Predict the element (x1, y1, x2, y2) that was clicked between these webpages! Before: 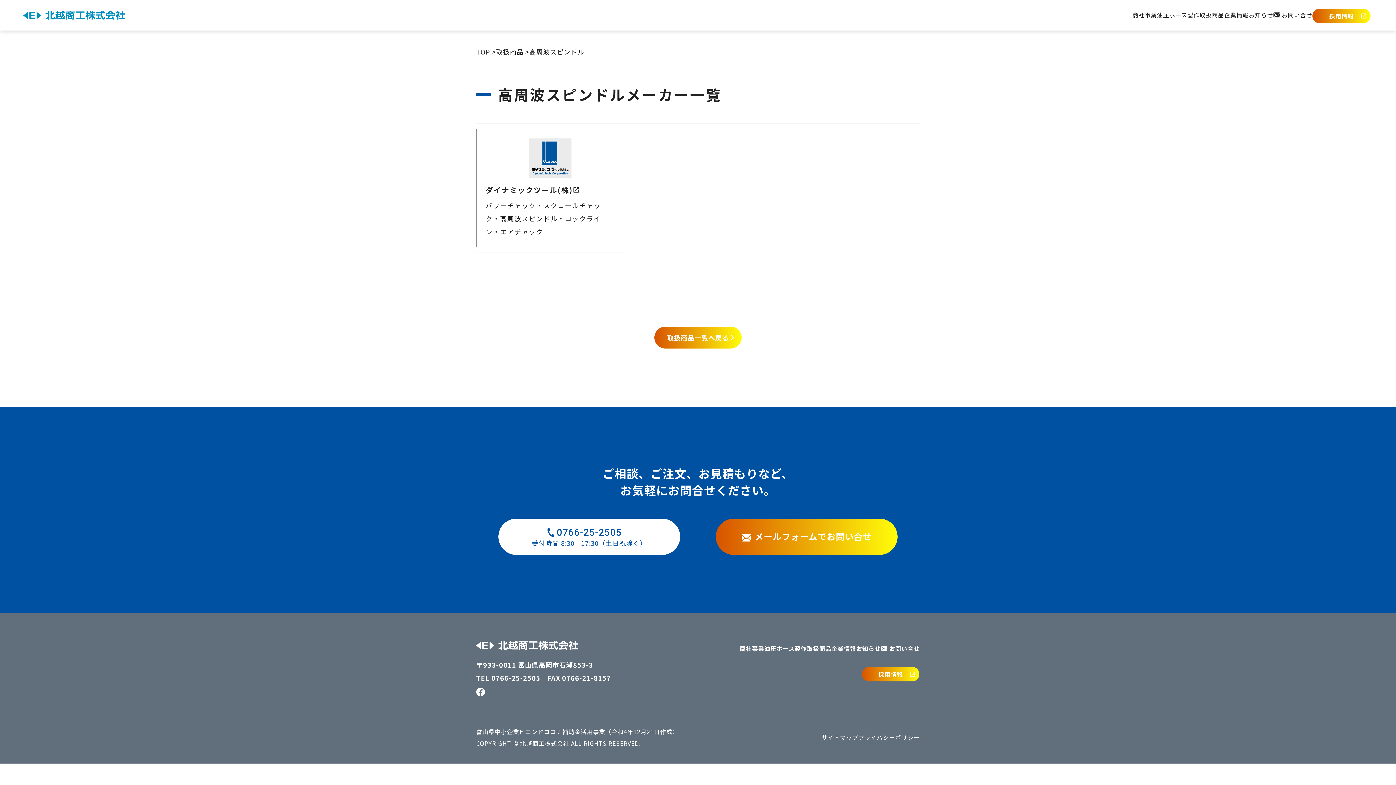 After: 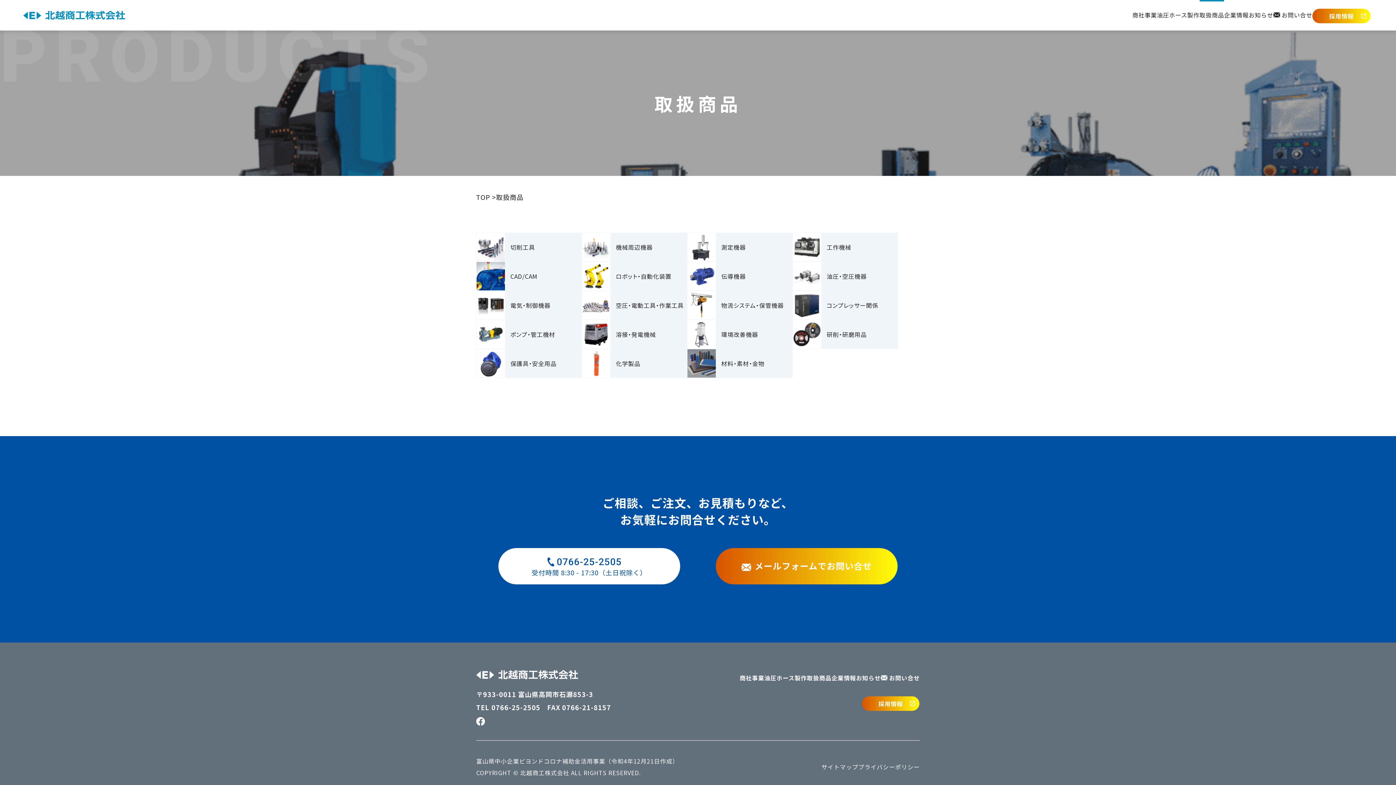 Action: label: 取扱商品 bbox: (807, 644, 831, 653)